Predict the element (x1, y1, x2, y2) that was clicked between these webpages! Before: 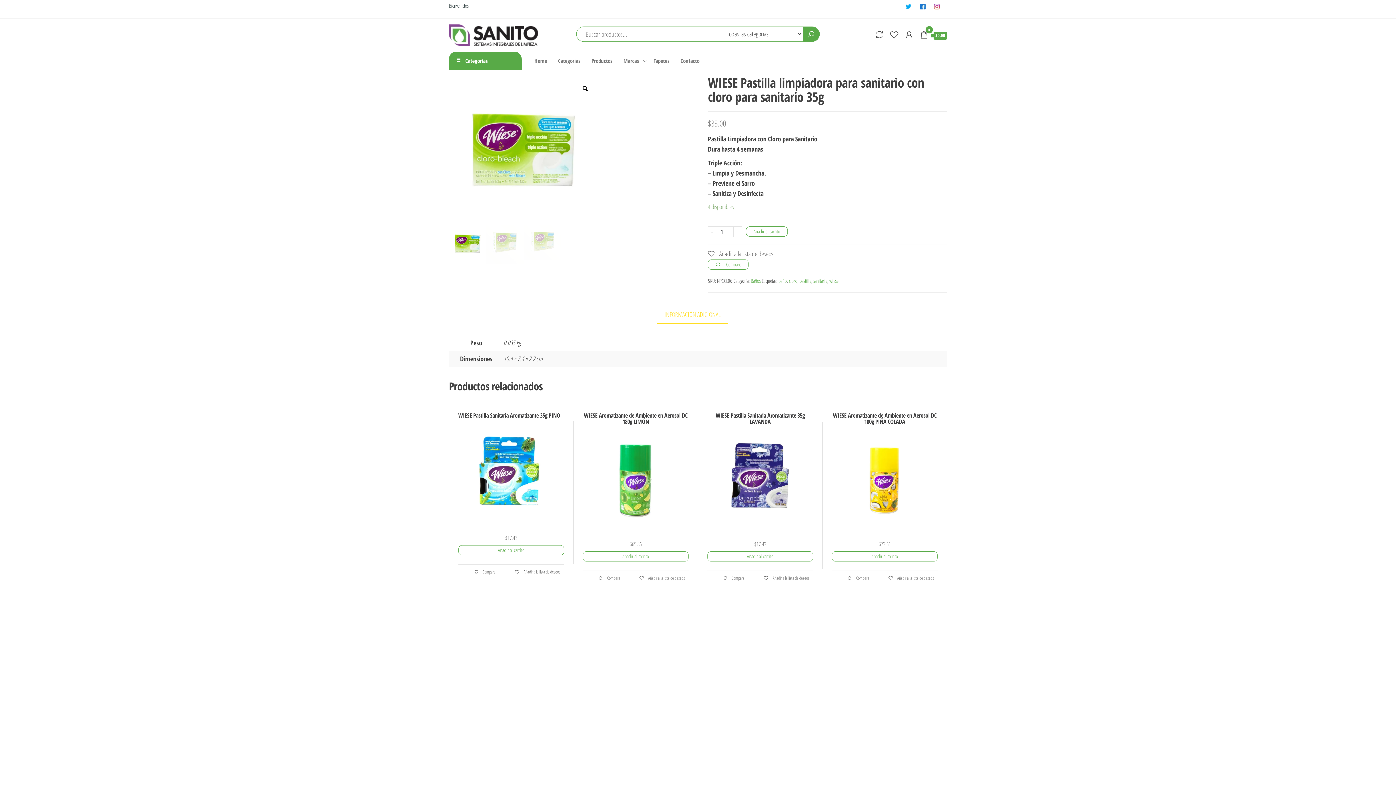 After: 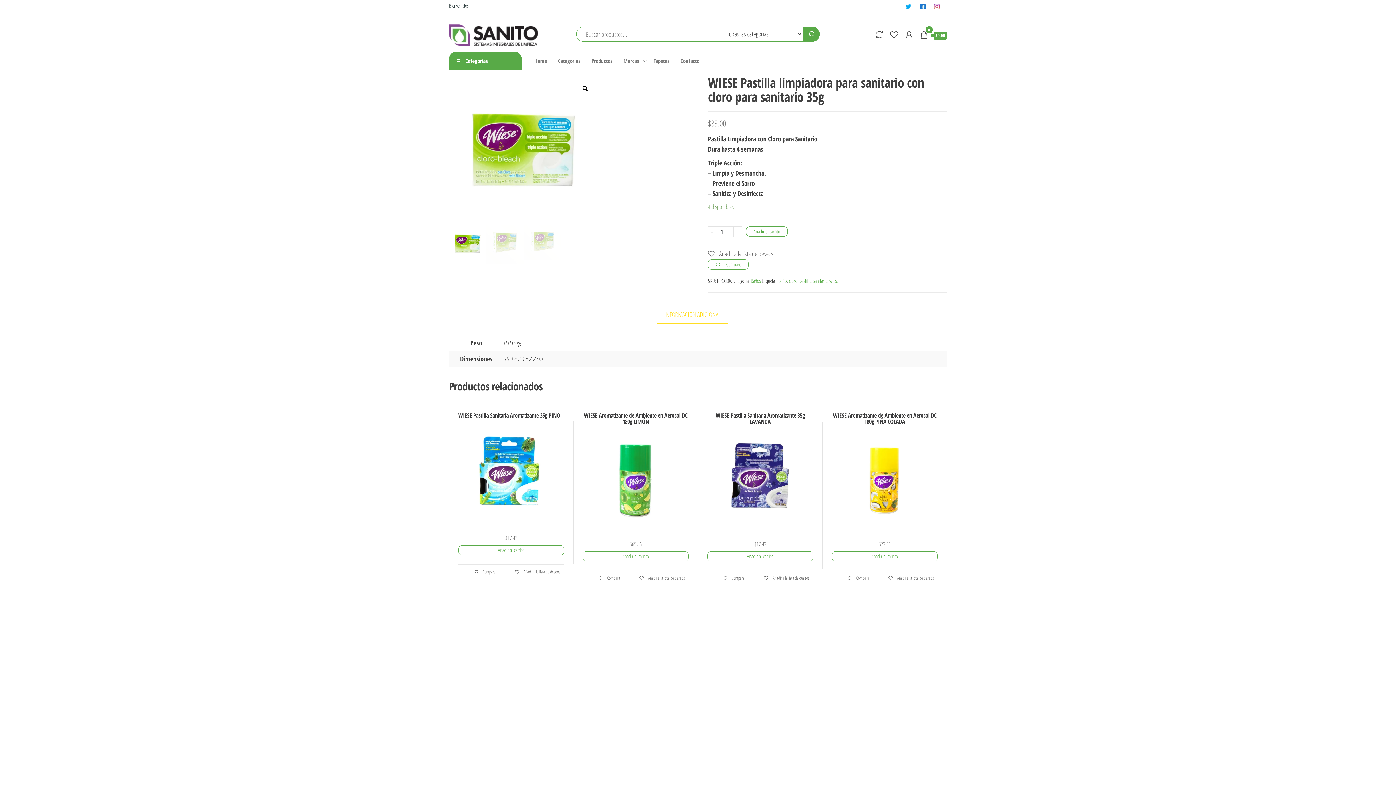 Action: bbox: (657, 305, 728, 324) label: INFORMACIÓN ADICIONAL